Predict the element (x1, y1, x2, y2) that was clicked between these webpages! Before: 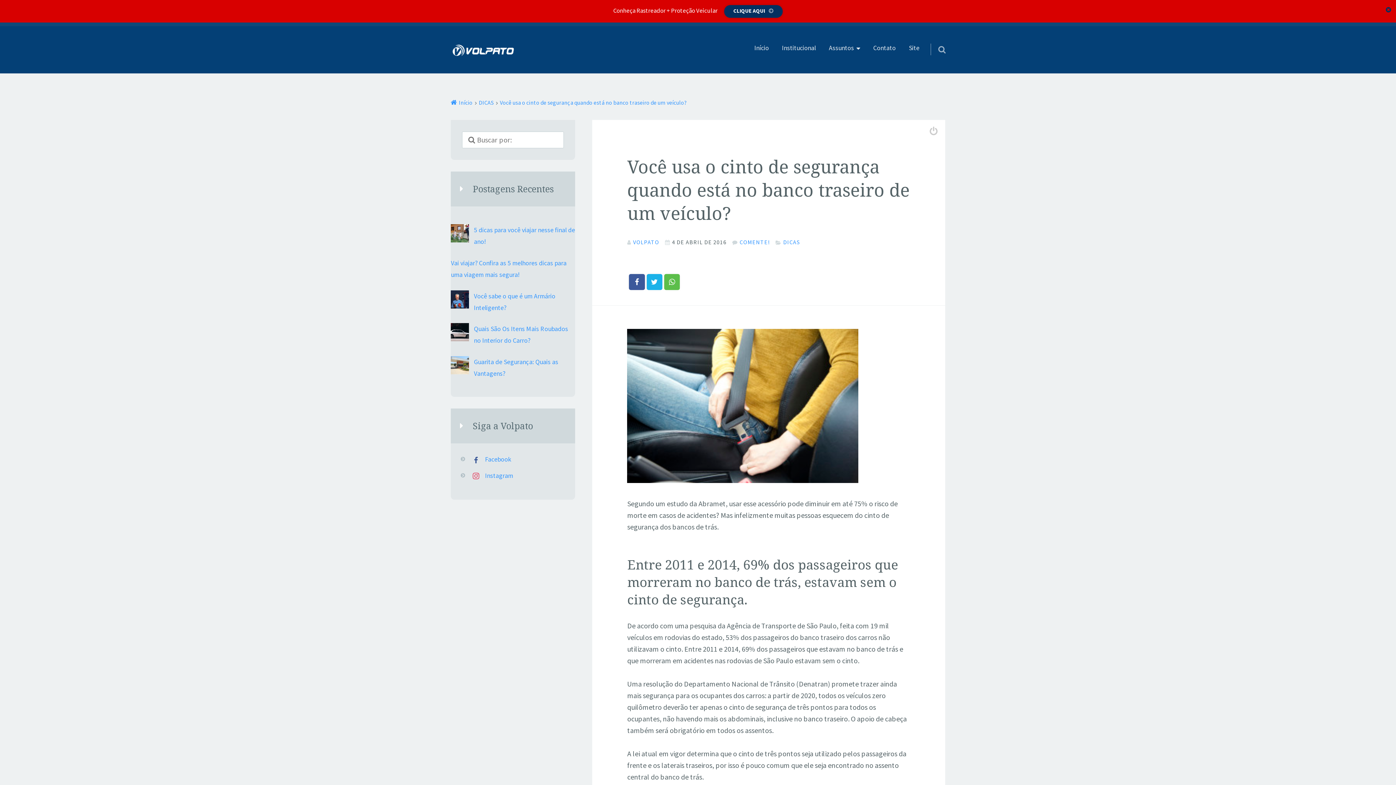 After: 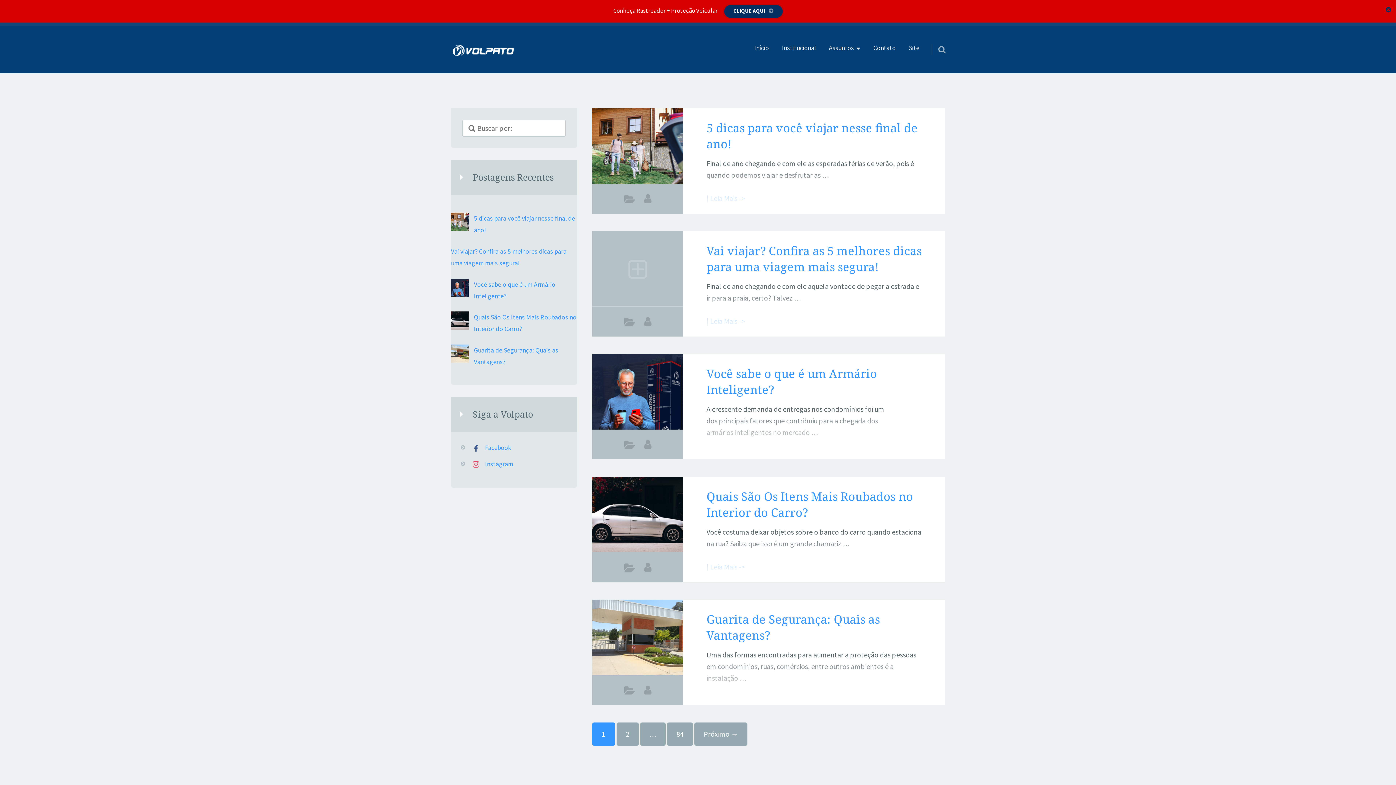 Action: label: Início bbox: (450, 98, 472, 106)